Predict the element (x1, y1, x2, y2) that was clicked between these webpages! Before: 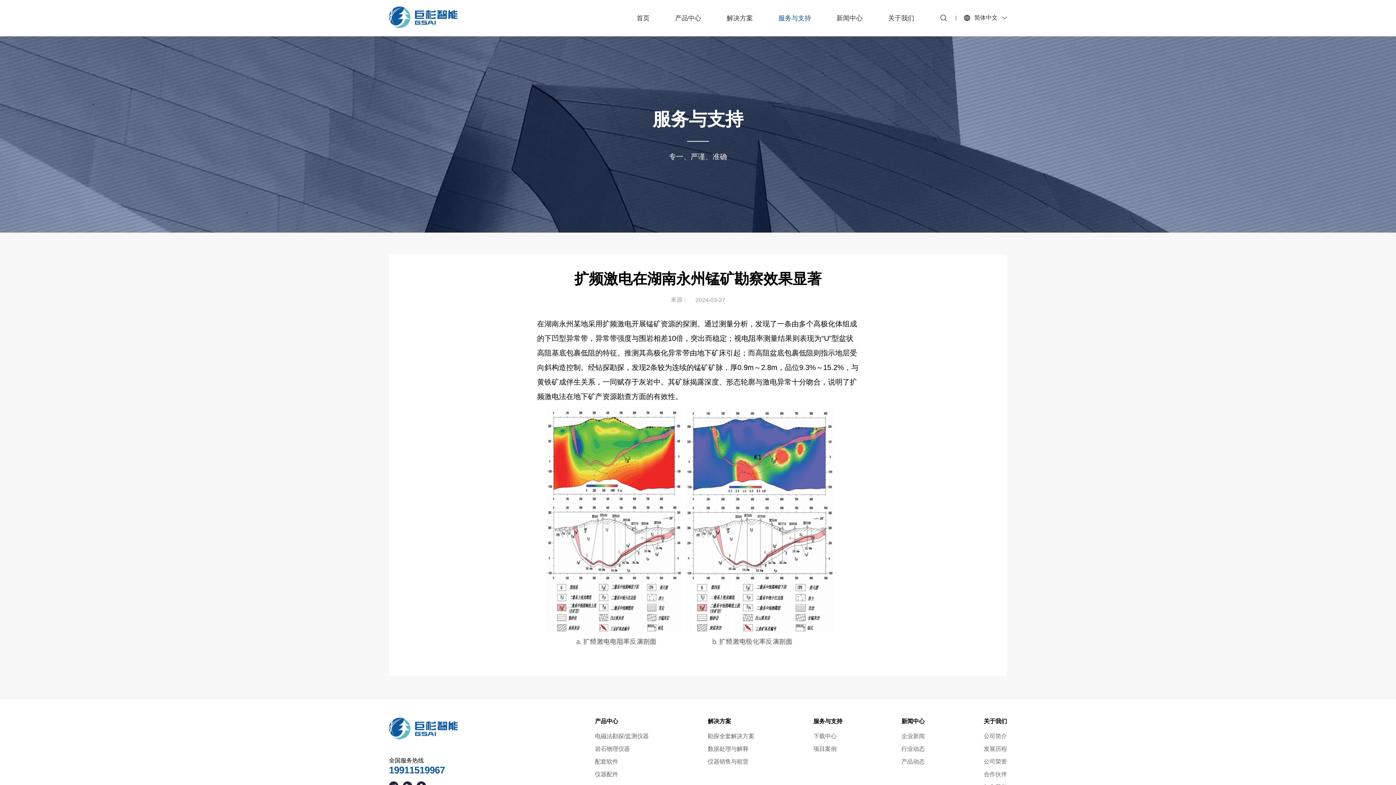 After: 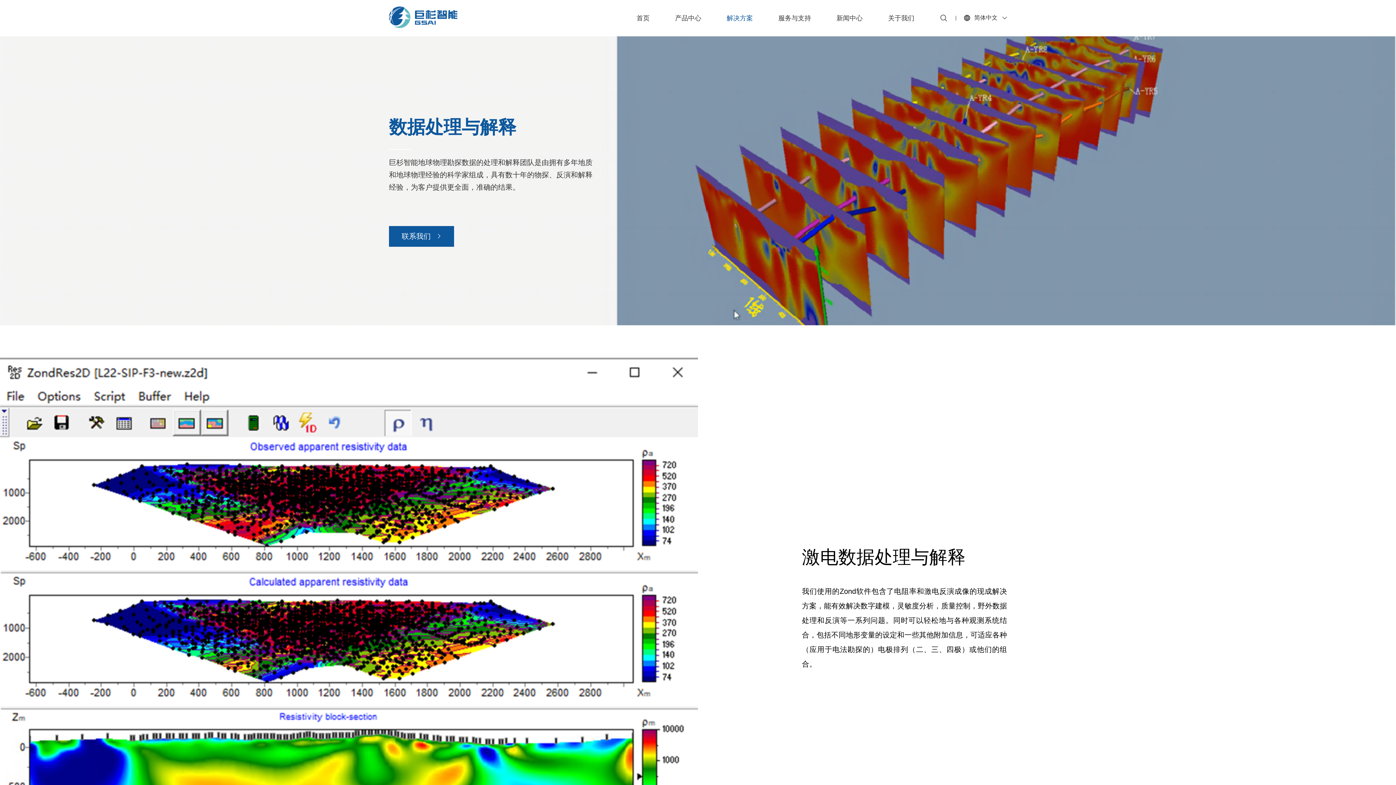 Action: label: 数据处理与解释 bbox: (707, 746, 748, 752)